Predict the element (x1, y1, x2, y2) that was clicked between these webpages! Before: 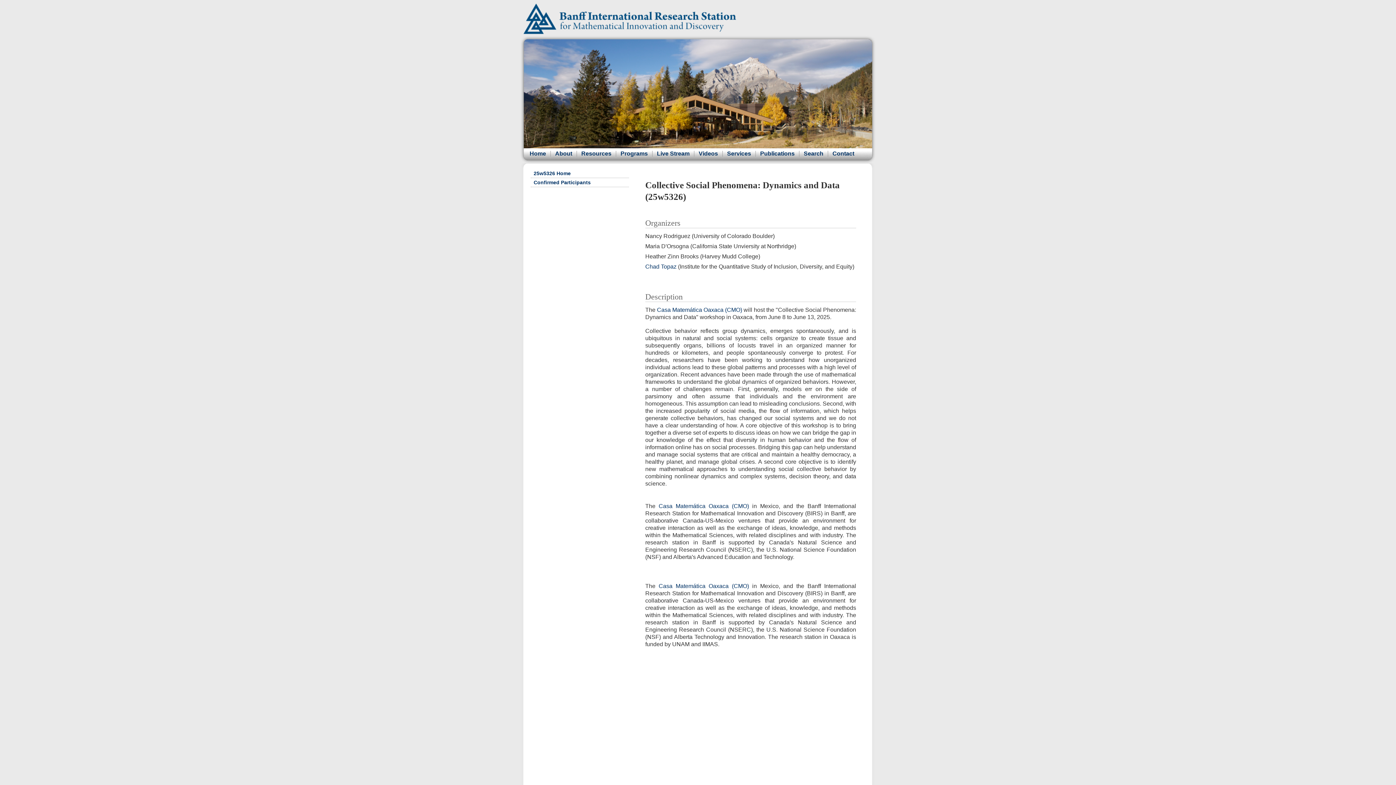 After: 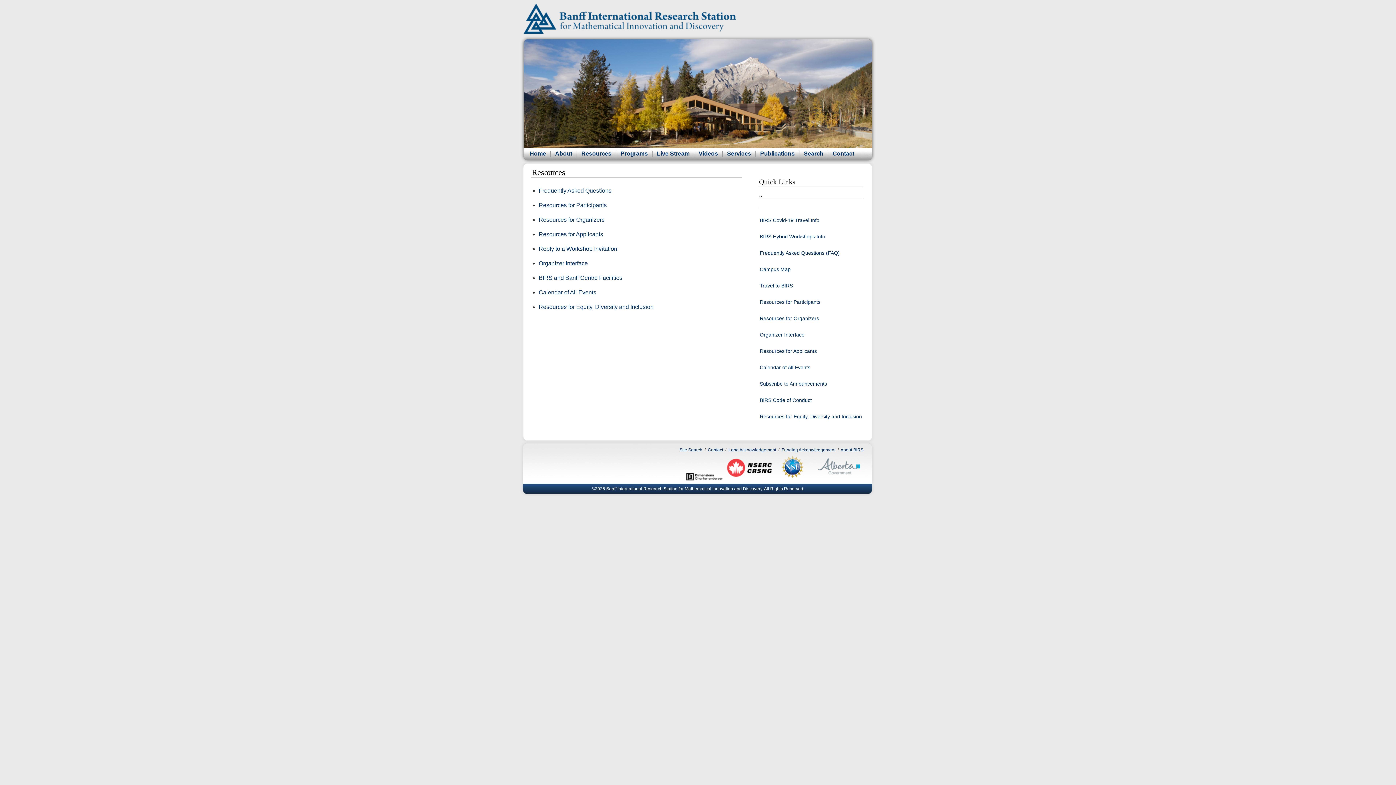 Action: label: Resources bbox: (580, 150, 611, 156)